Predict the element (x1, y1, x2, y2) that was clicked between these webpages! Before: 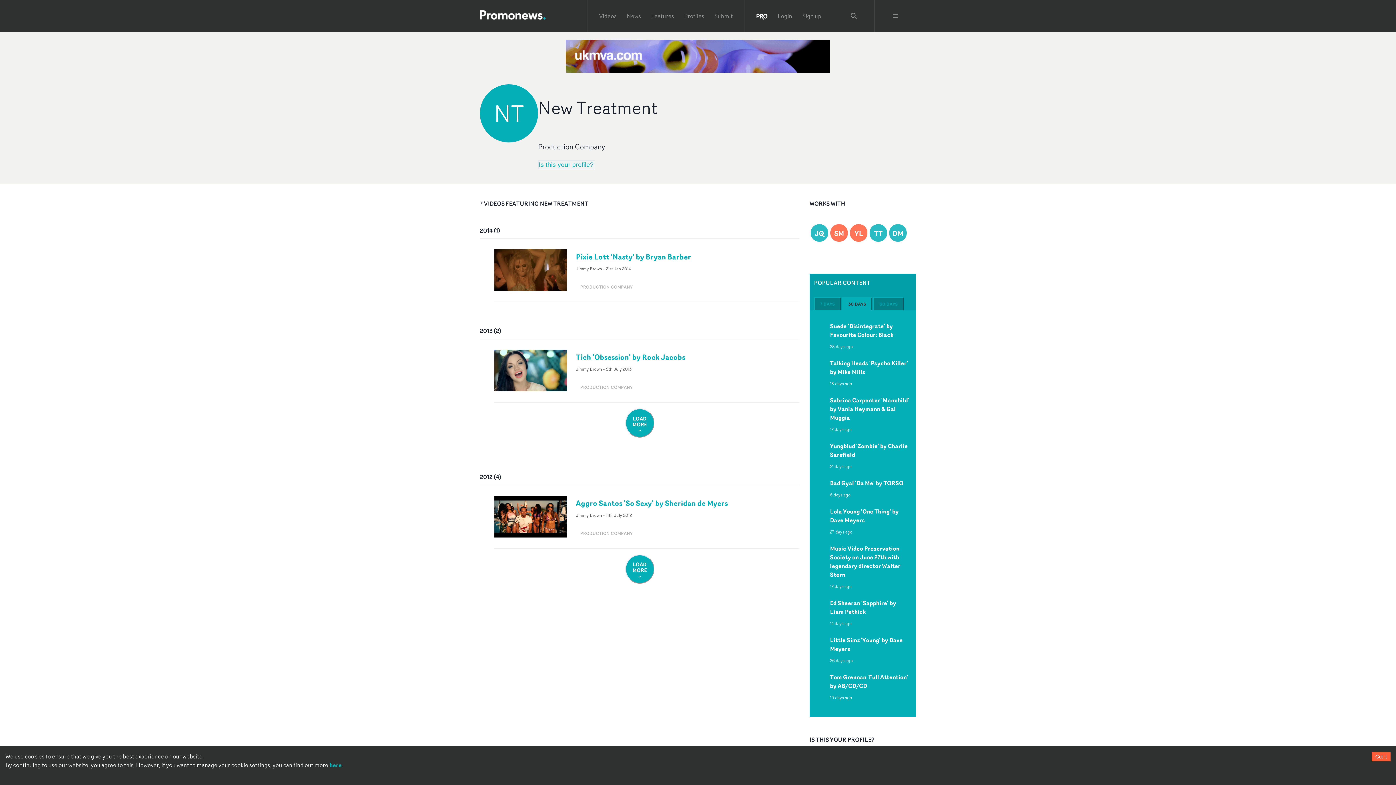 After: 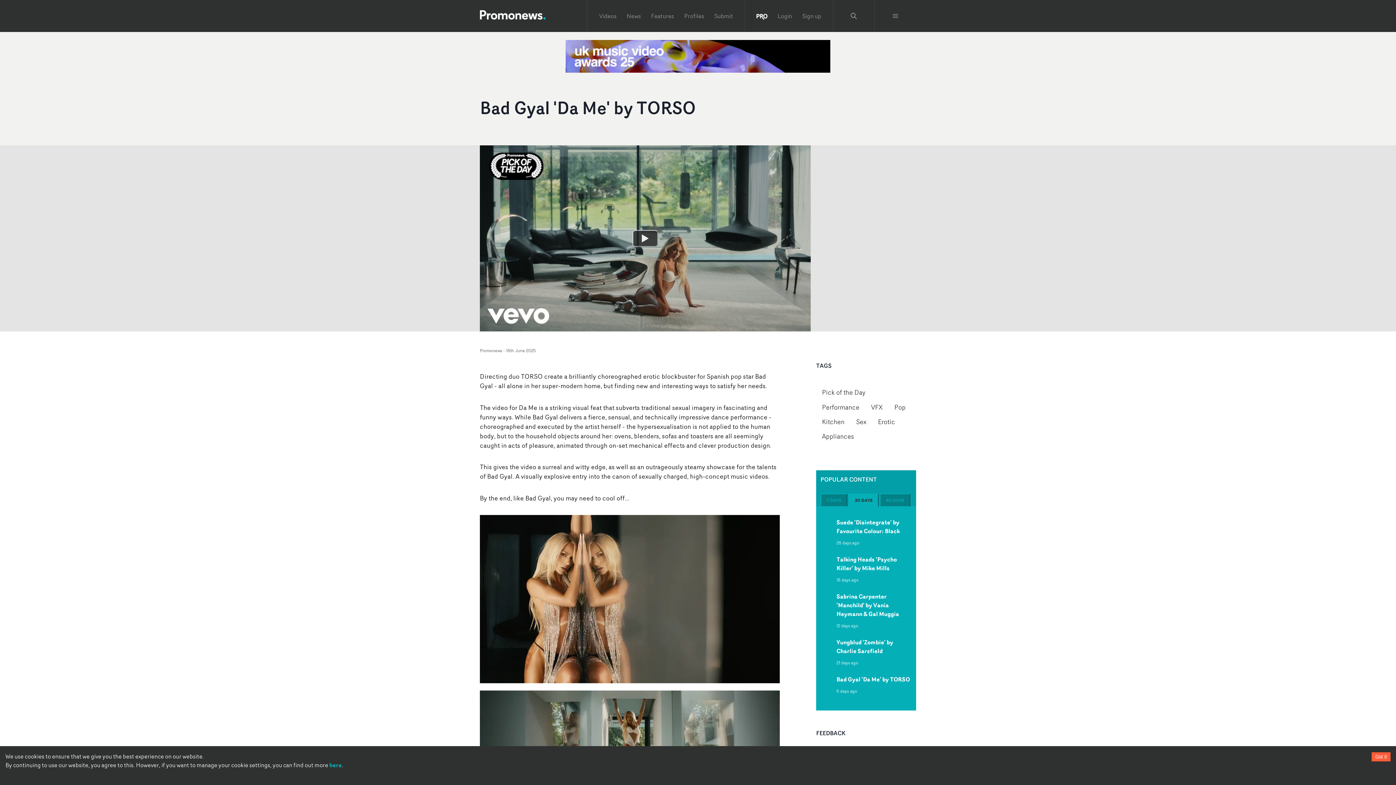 Action: label: Bad Gyal 'Da Me' by TORSO bbox: (830, 478, 903, 487)